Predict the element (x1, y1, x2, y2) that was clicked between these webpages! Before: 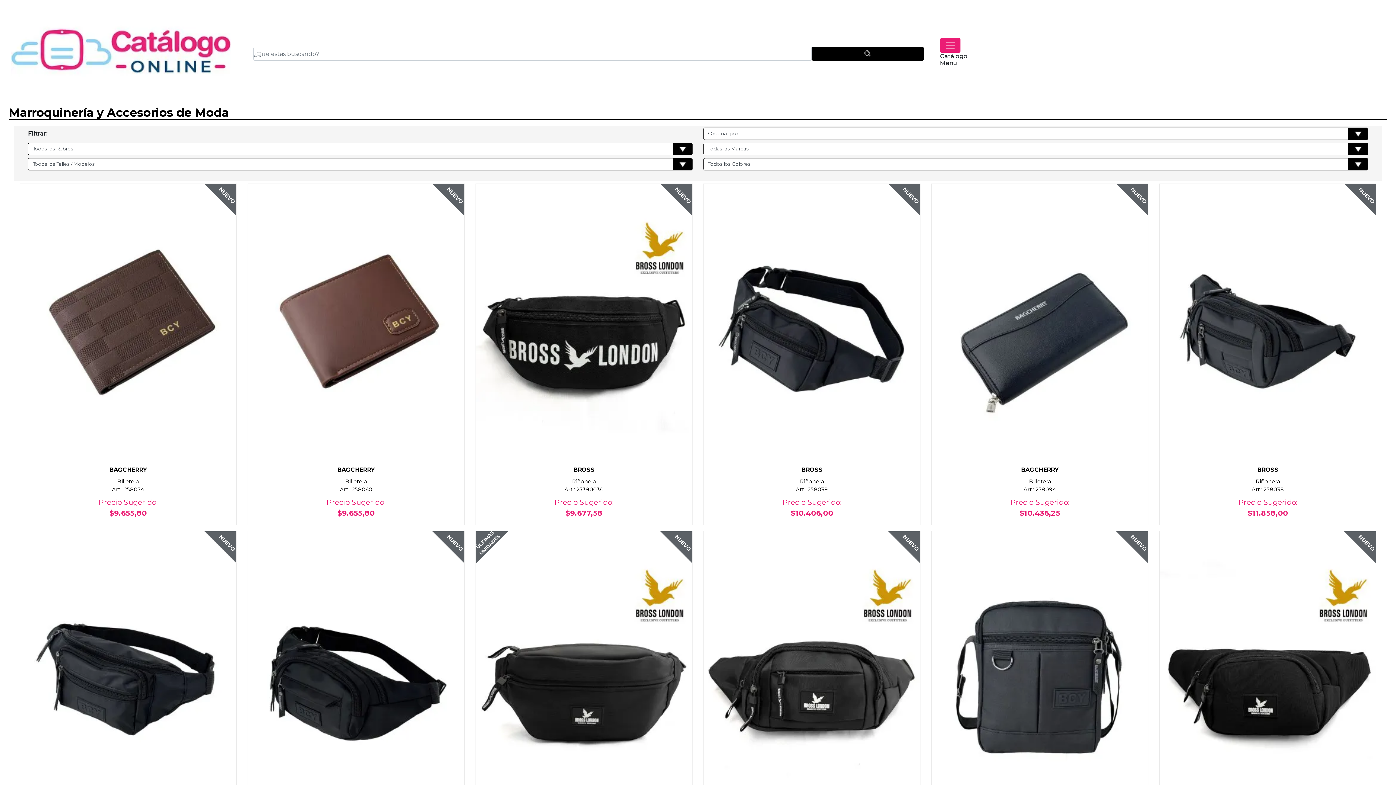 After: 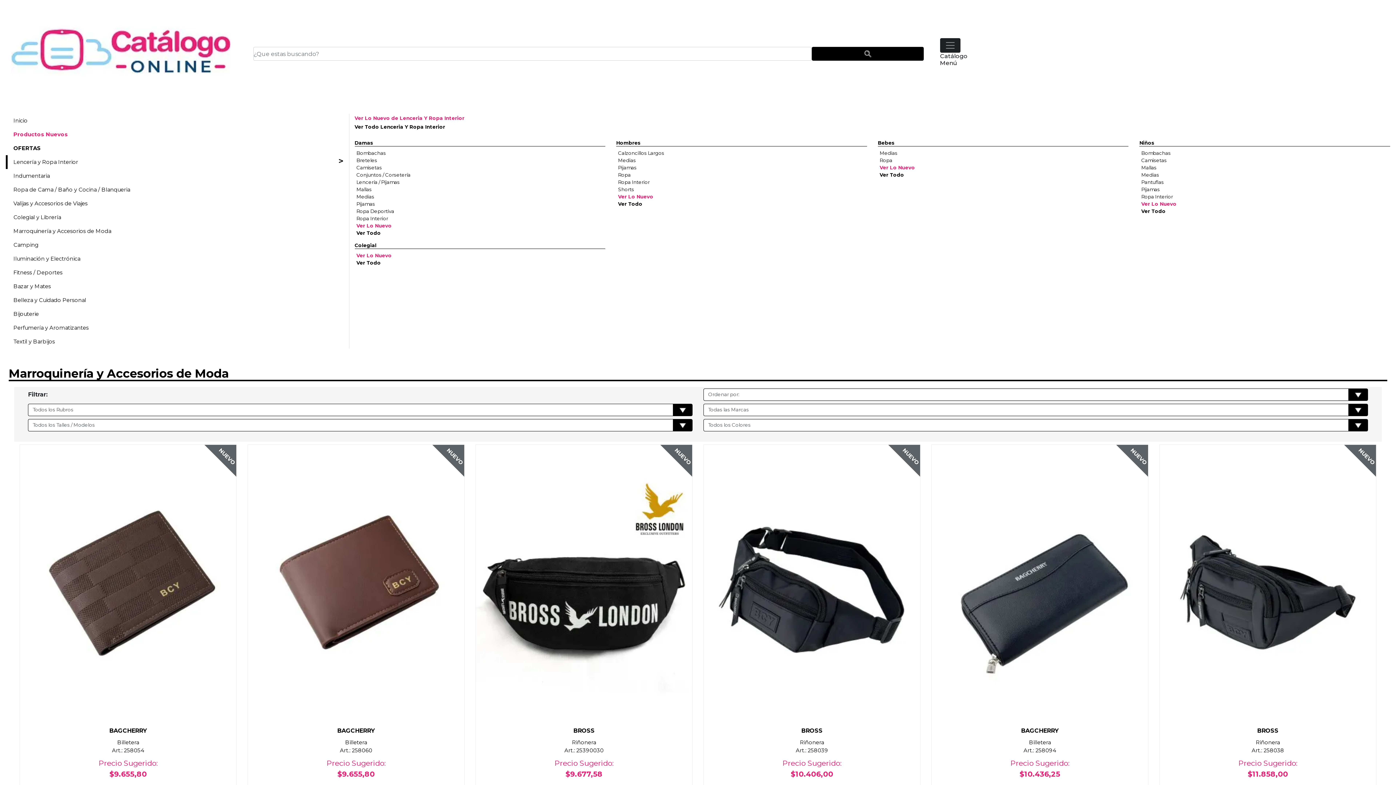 Action: label: Toggle navigation bbox: (940, 38, 960, 52)